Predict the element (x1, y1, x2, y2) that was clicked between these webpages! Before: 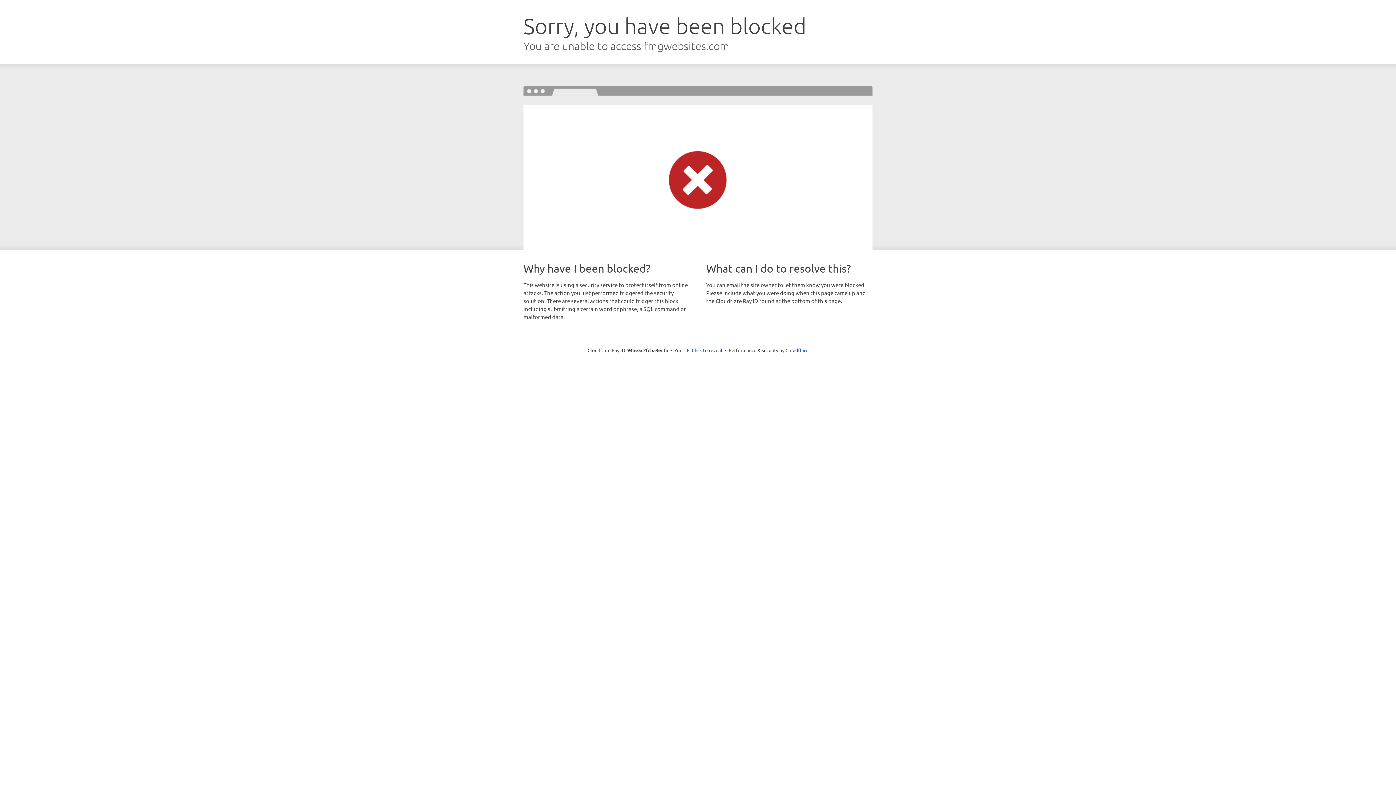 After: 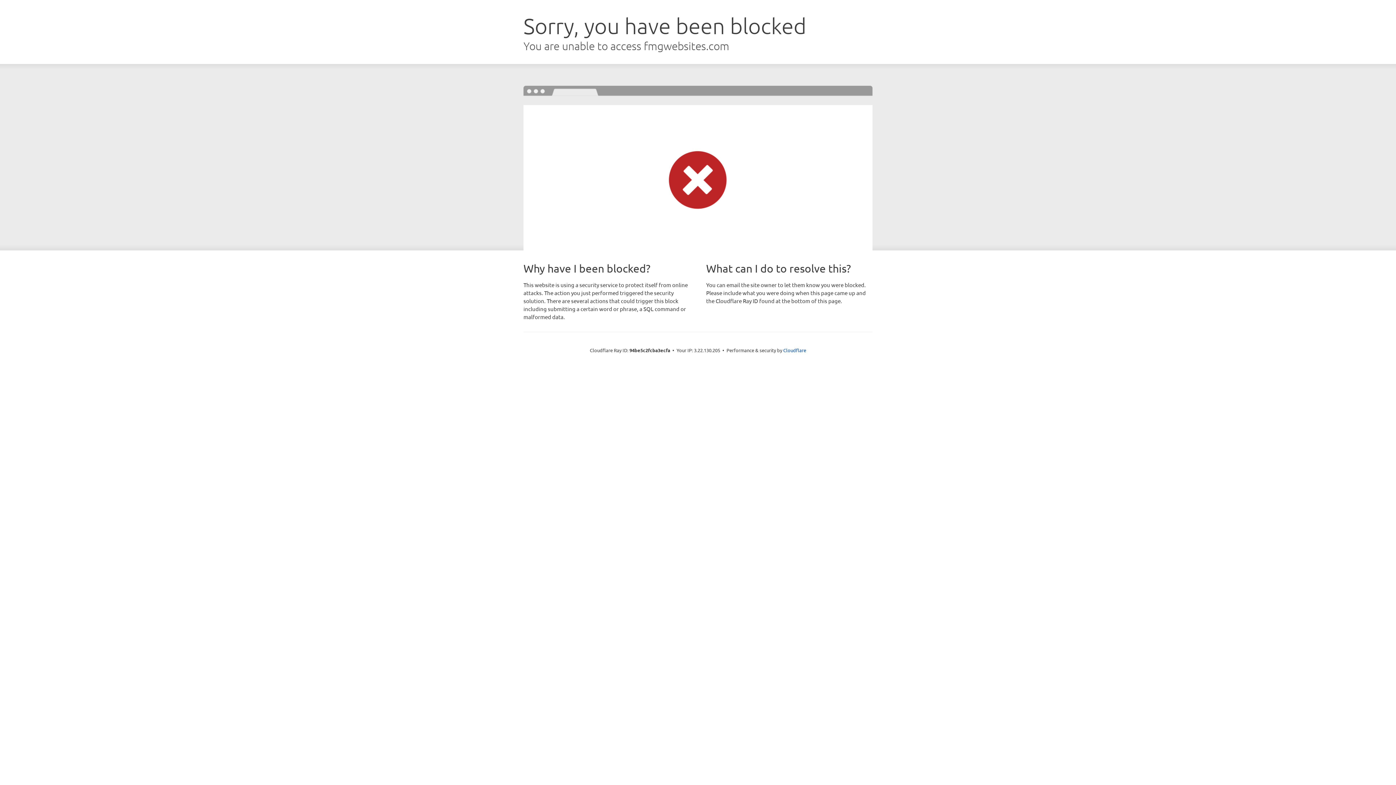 Action: label: Click to reveal bbox: (692, 346, 722, 353)